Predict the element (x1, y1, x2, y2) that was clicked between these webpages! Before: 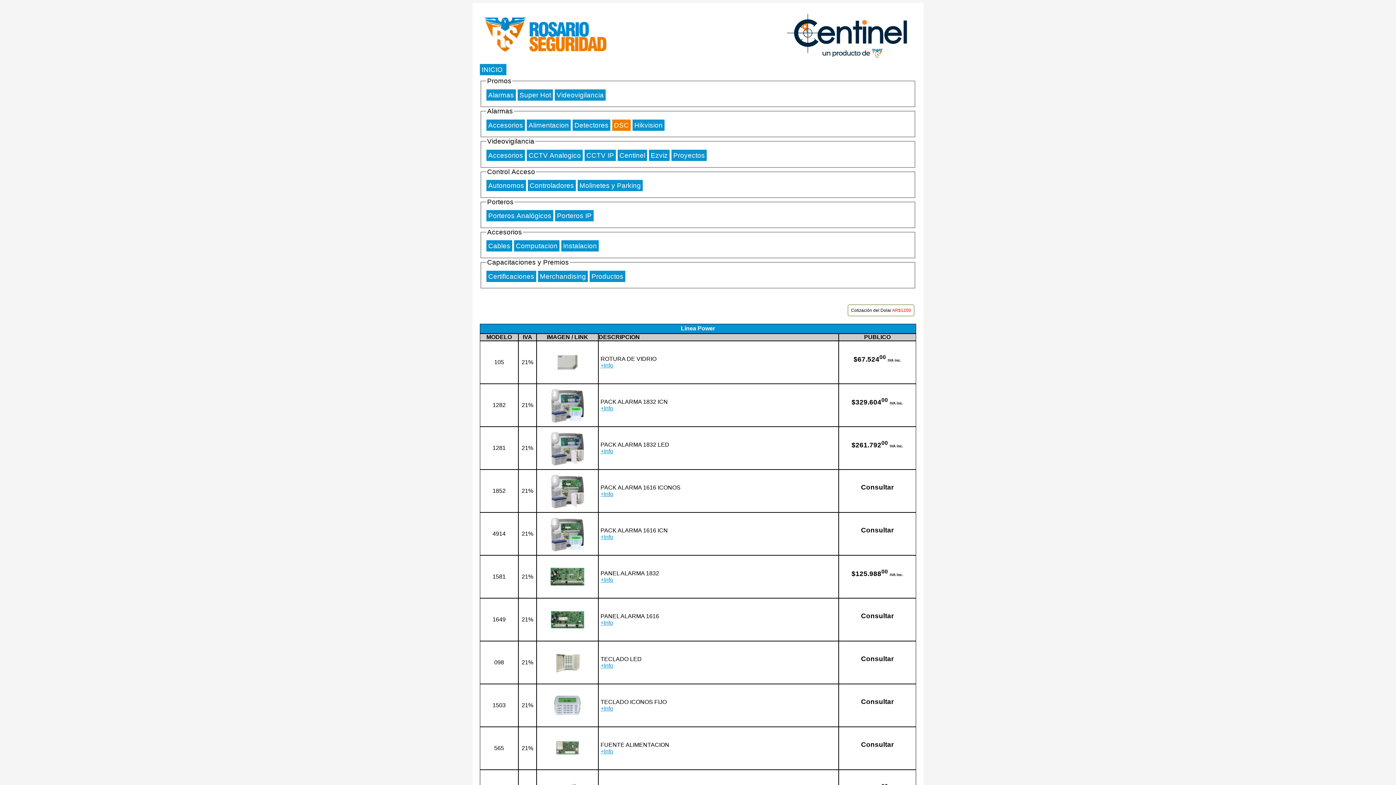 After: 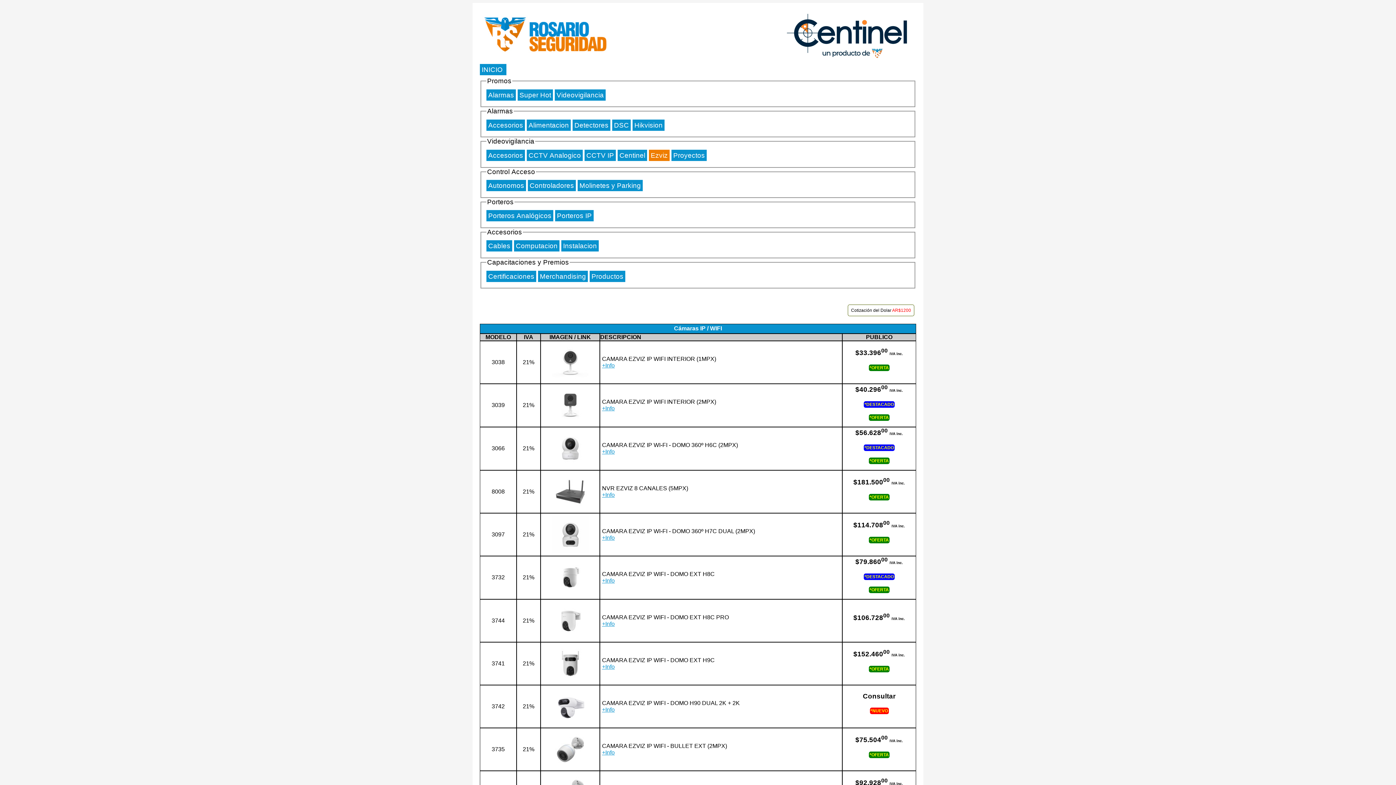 Action: bbox: (649, 149, 669, 161) label: Ezviz